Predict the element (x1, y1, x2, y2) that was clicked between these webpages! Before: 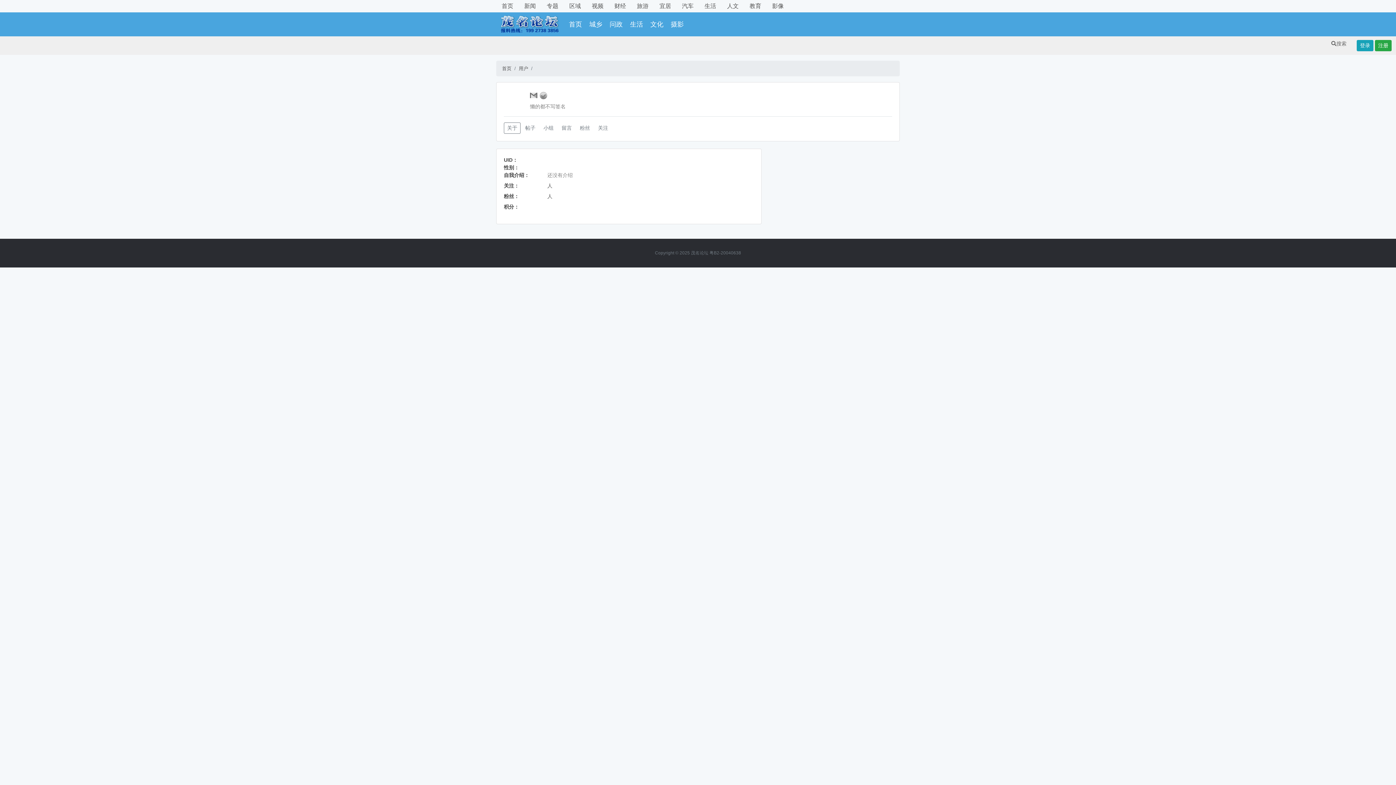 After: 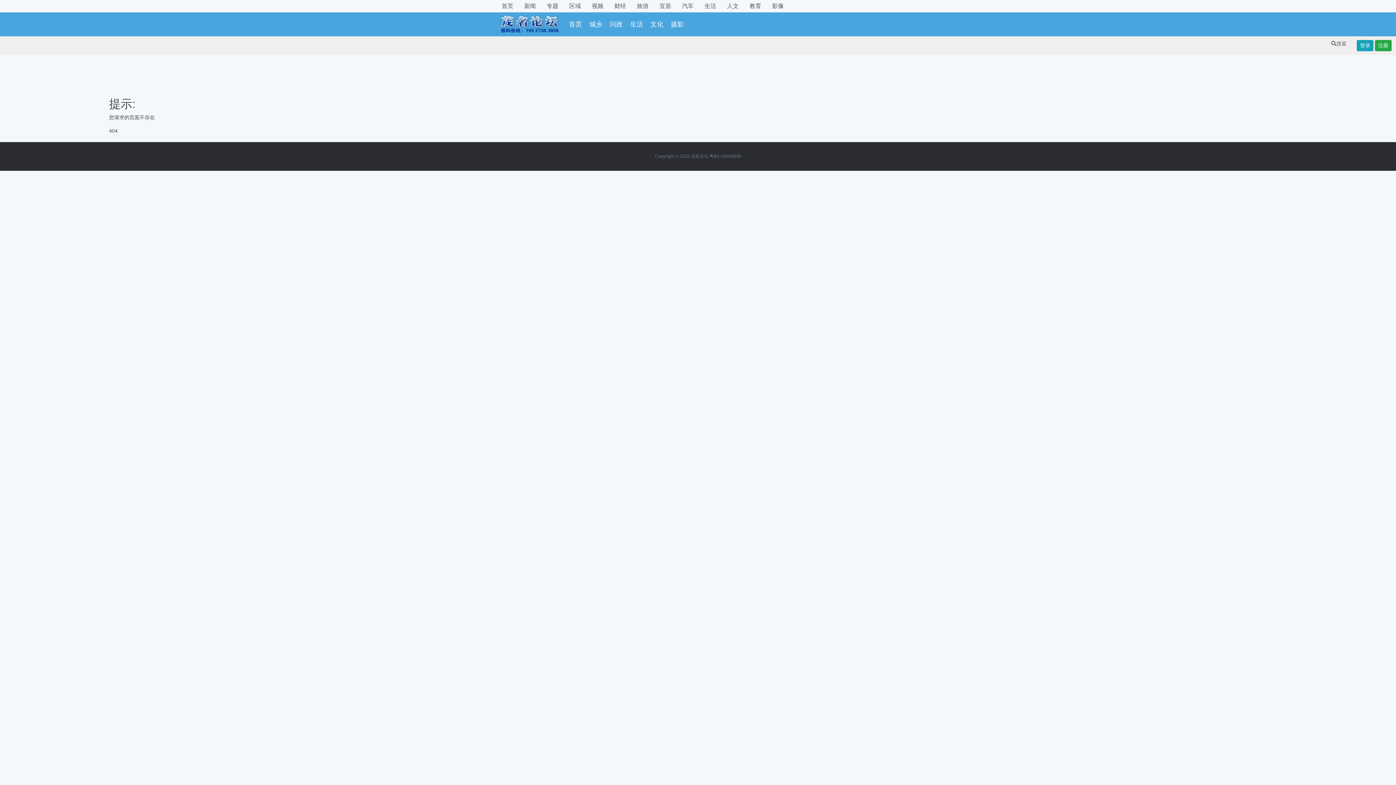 Action: bbox: (540, 122, 557, 133) label: 小组